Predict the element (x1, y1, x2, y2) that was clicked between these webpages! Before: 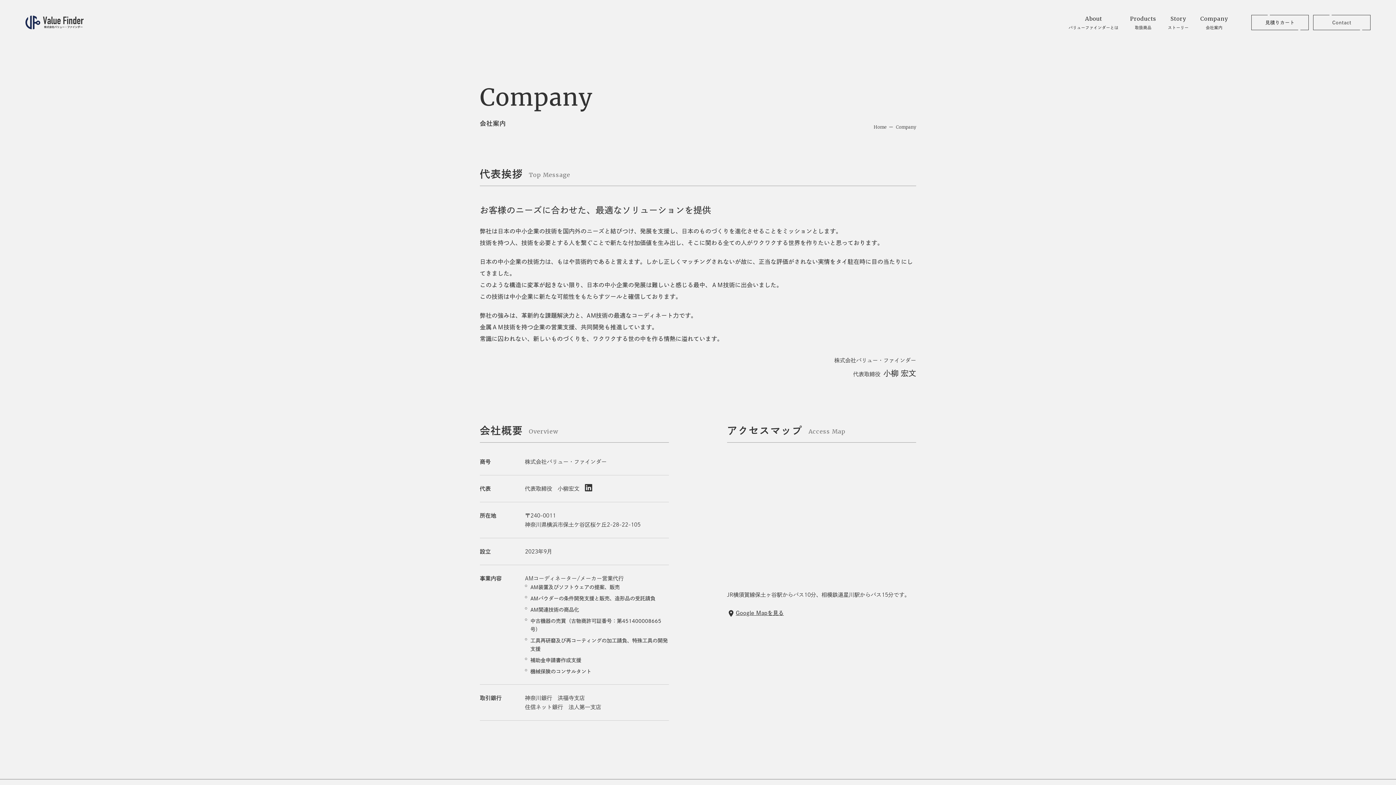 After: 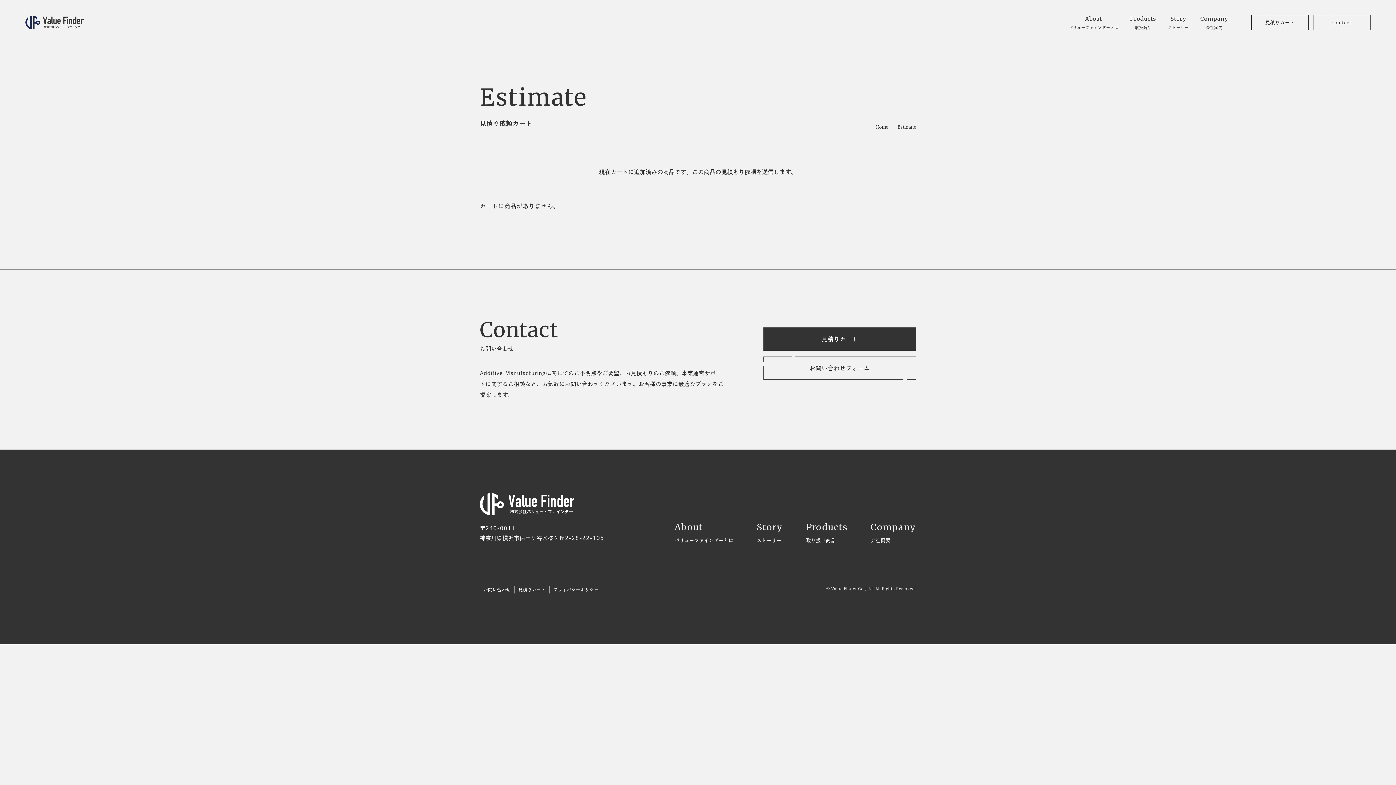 Action: label: 見積りカート bbox: (1251, 14, 1309, 30)